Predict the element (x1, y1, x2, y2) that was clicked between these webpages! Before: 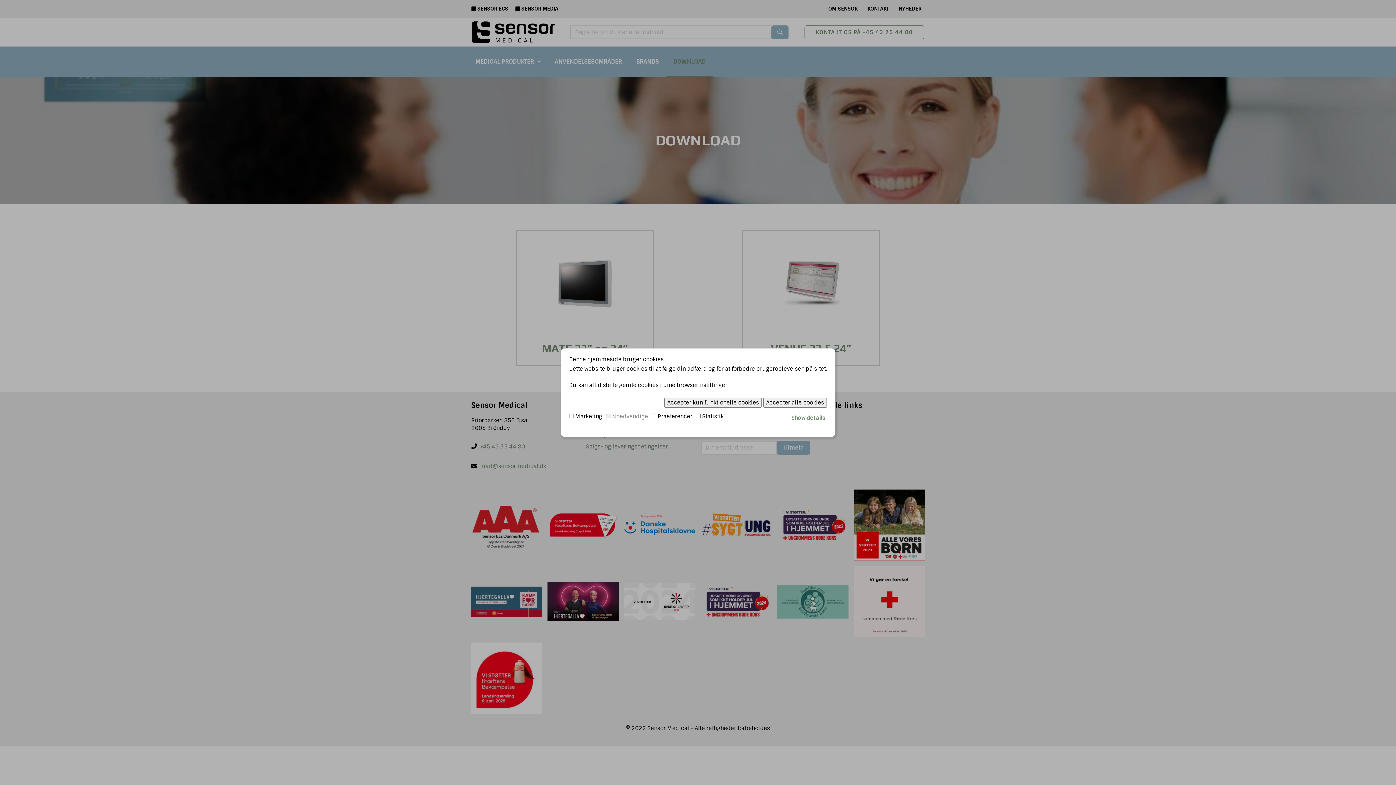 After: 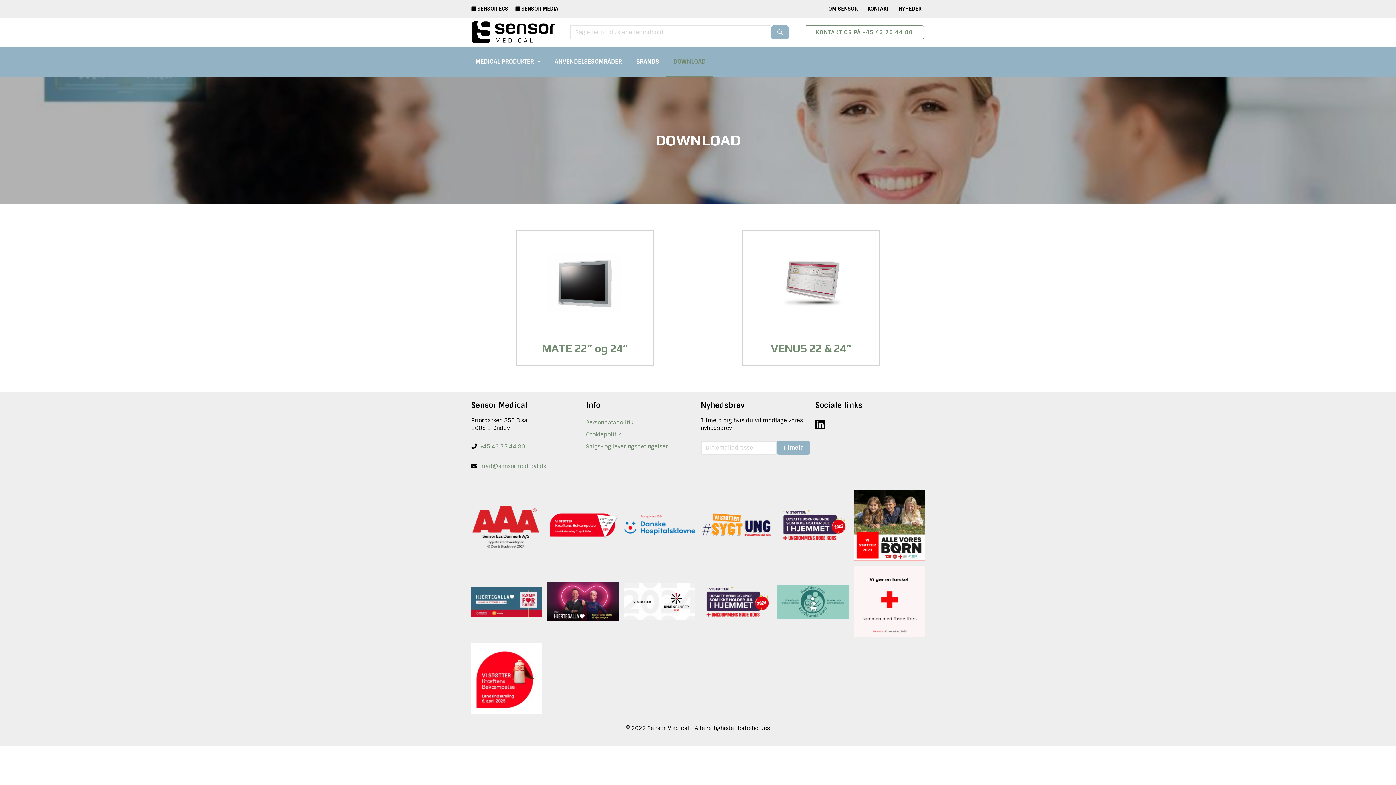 Action: bbox: (763, 398, 827, 407) label: Accepter alle cookies